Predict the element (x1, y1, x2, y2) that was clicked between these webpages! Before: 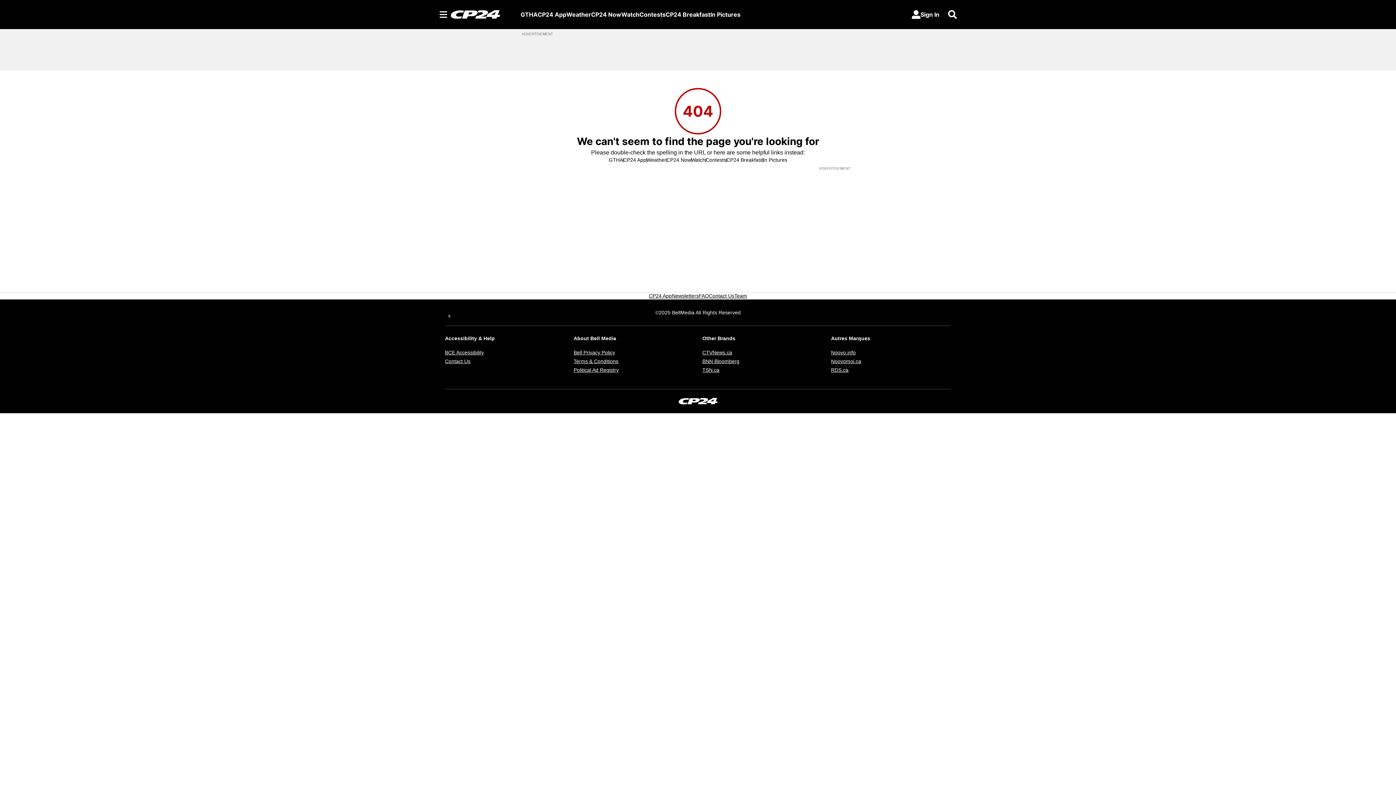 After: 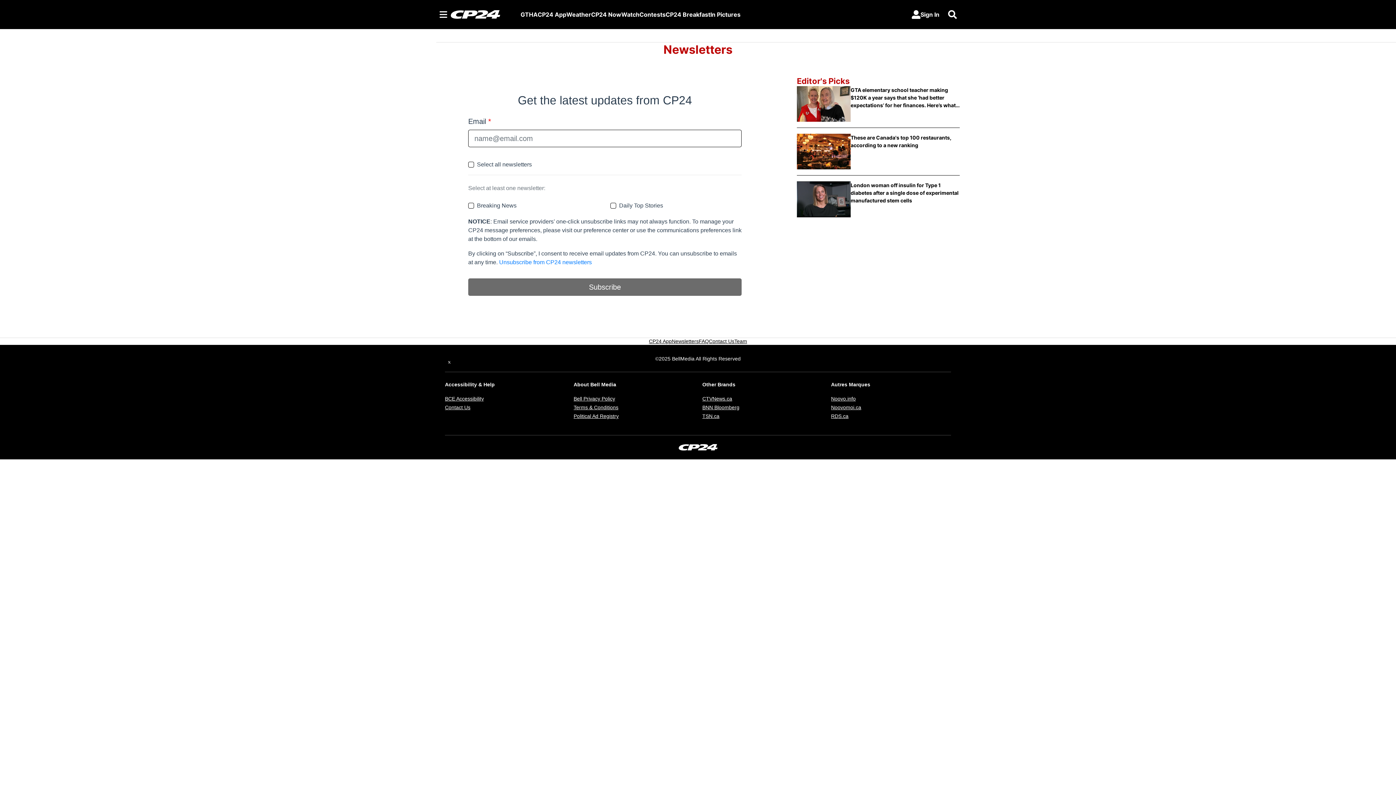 Action: bbox: (672, 292, 698, 299) label: Newsletters